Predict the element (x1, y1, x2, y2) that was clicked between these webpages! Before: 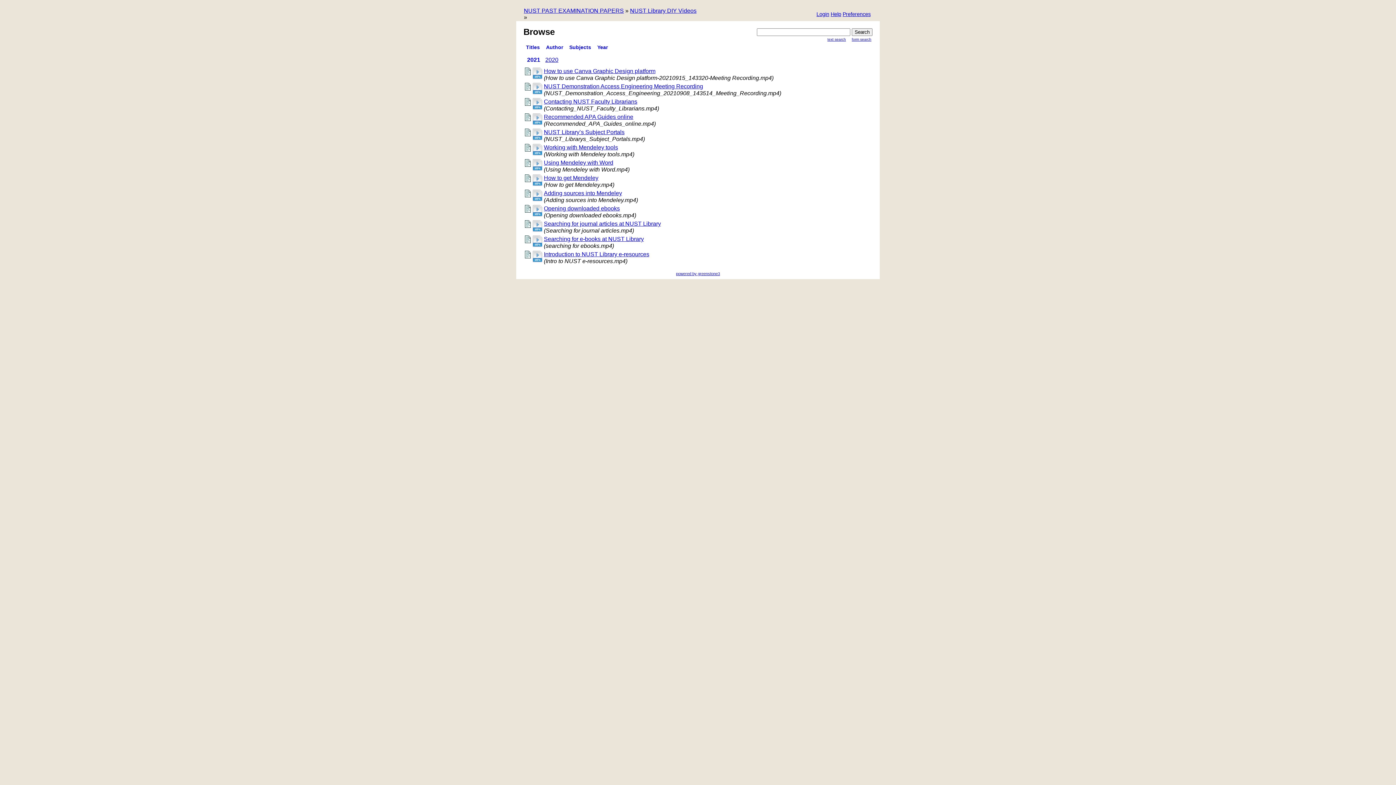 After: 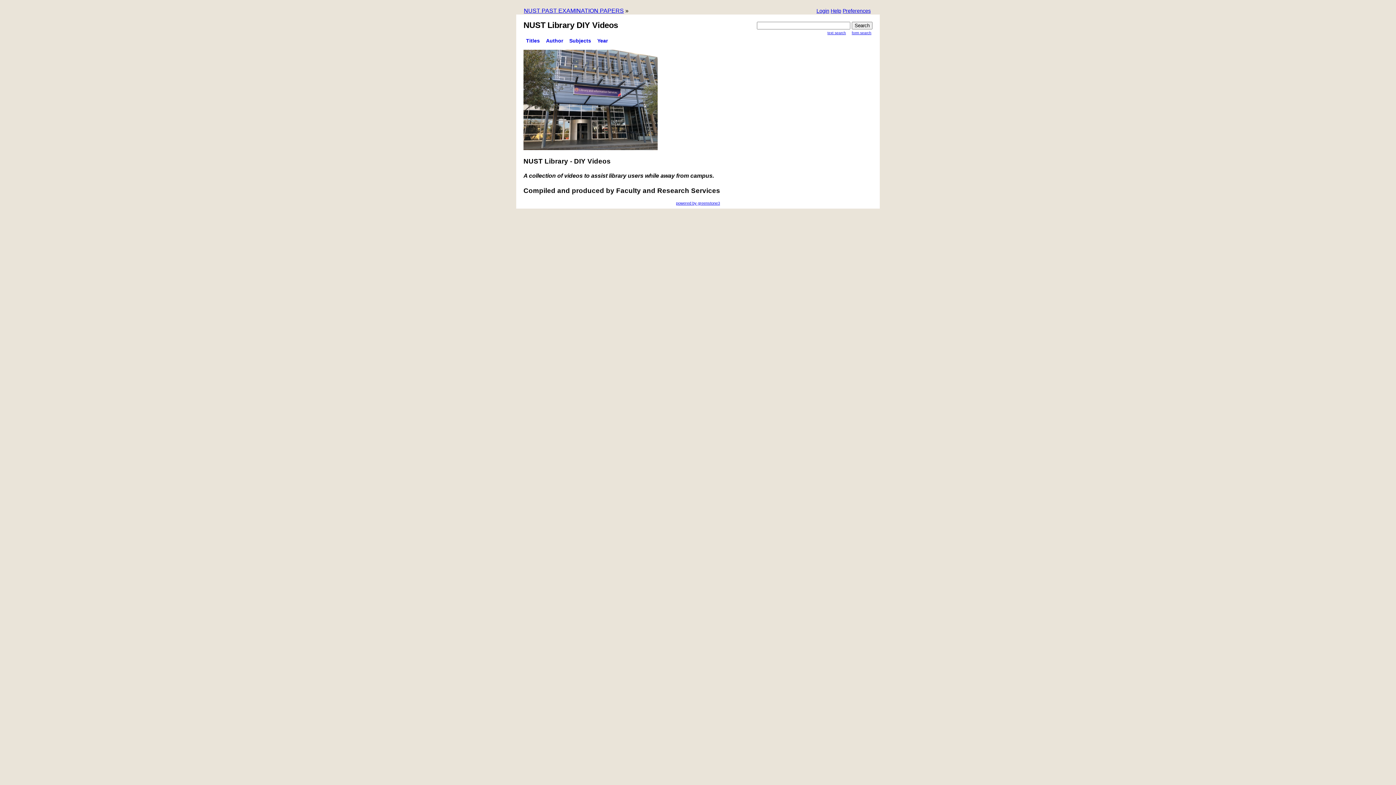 Action: bbox: (630, 7, 696, 13) label: NUST Library DIY Videos